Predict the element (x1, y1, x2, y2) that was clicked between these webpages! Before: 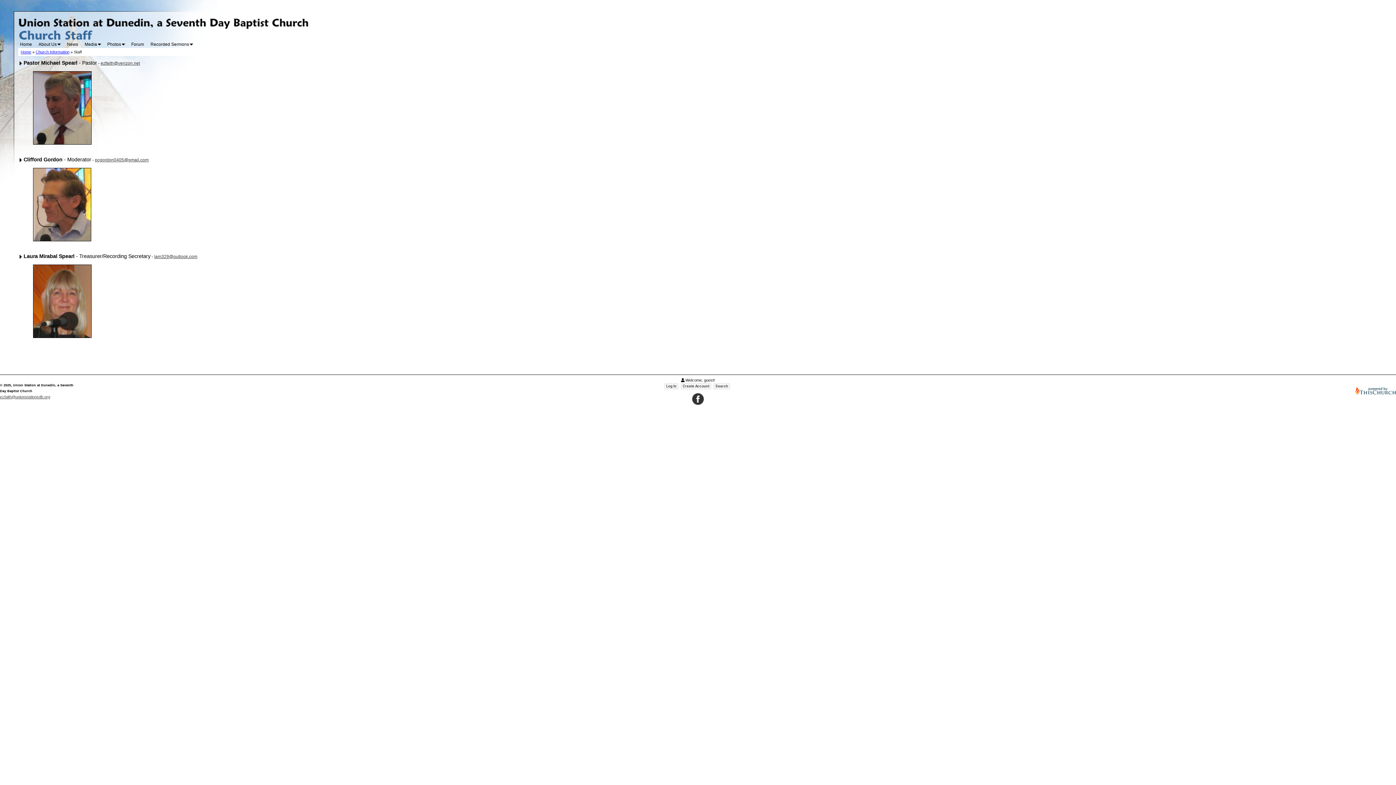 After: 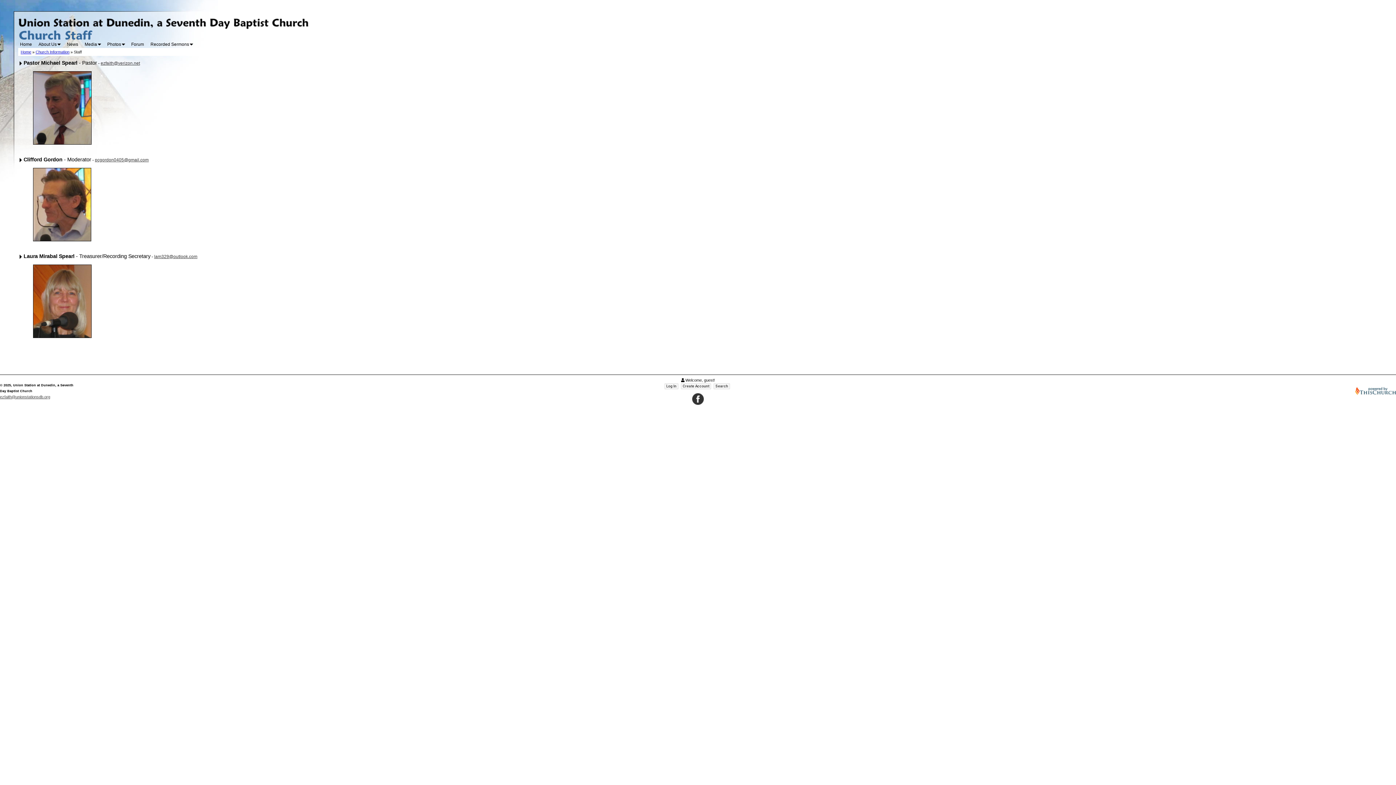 Action: label: lam329@outlook.com bbox: (154, 254, 197, 259)